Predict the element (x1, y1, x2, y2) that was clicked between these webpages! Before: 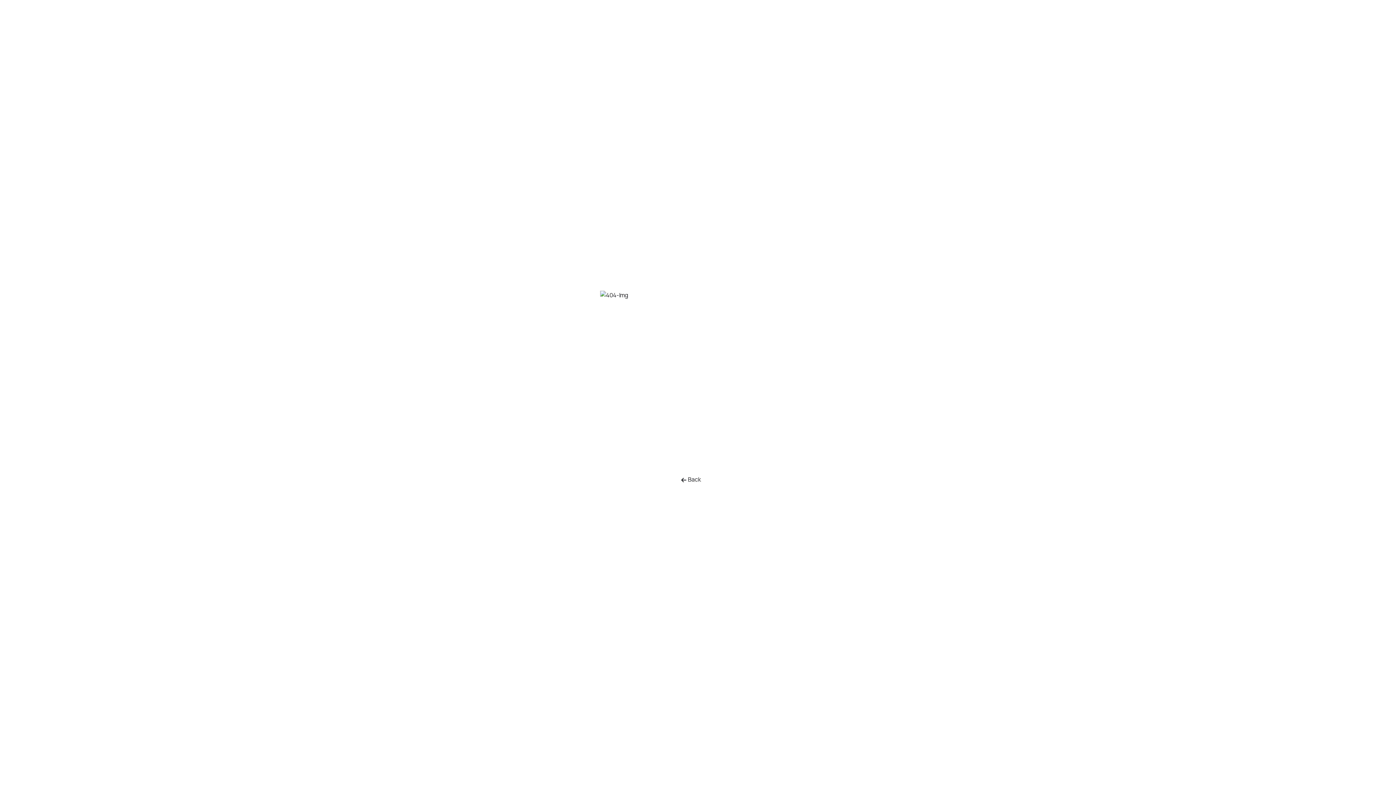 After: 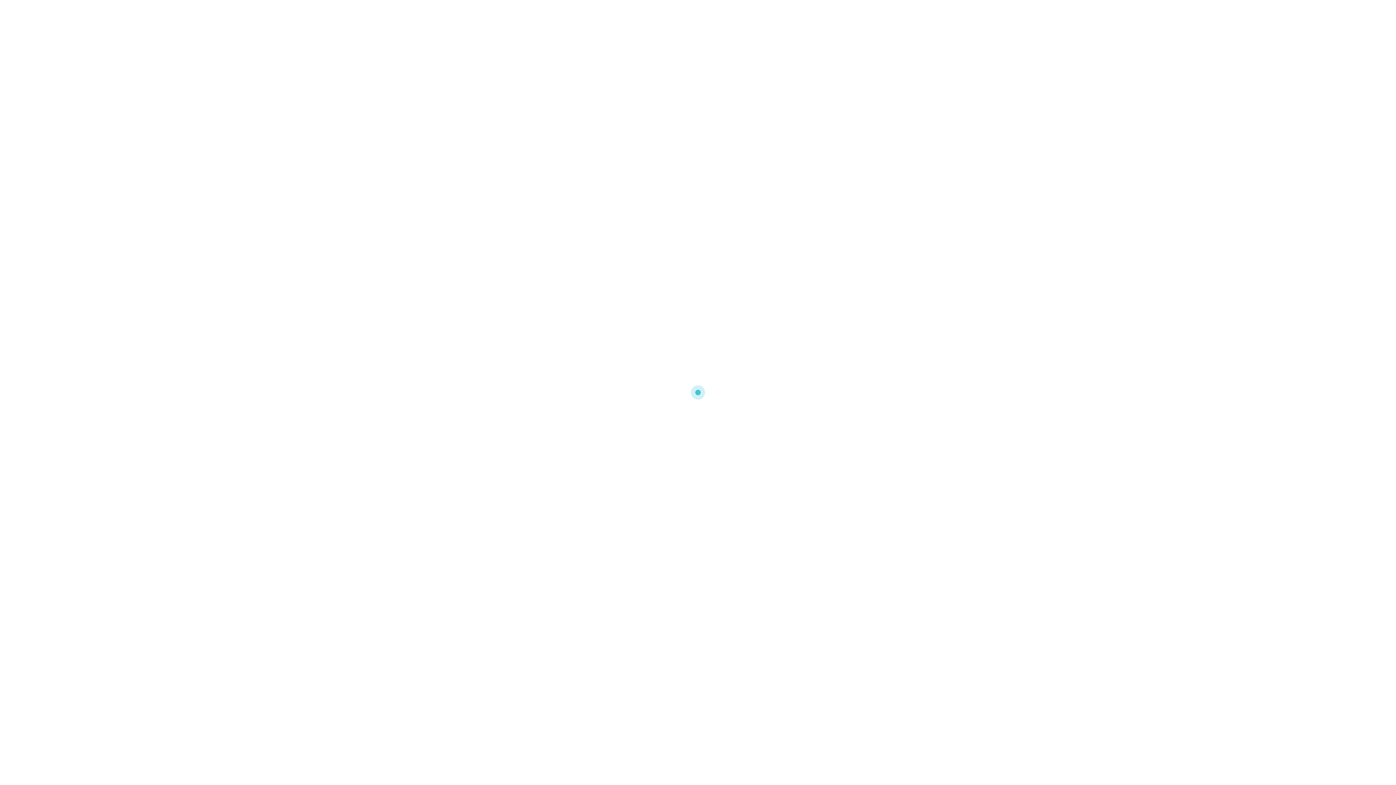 Action: bbox: (676, 472, 705, 486) label:  Back